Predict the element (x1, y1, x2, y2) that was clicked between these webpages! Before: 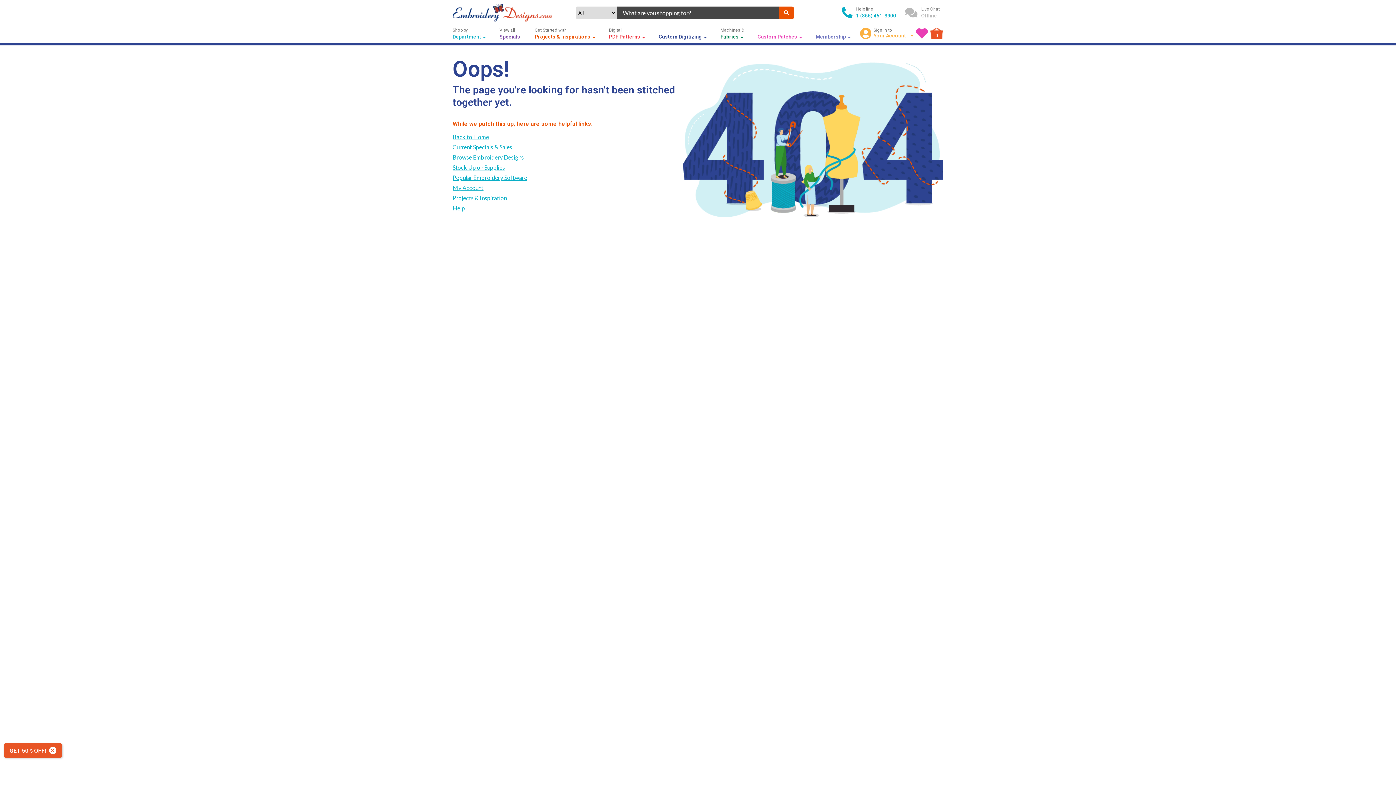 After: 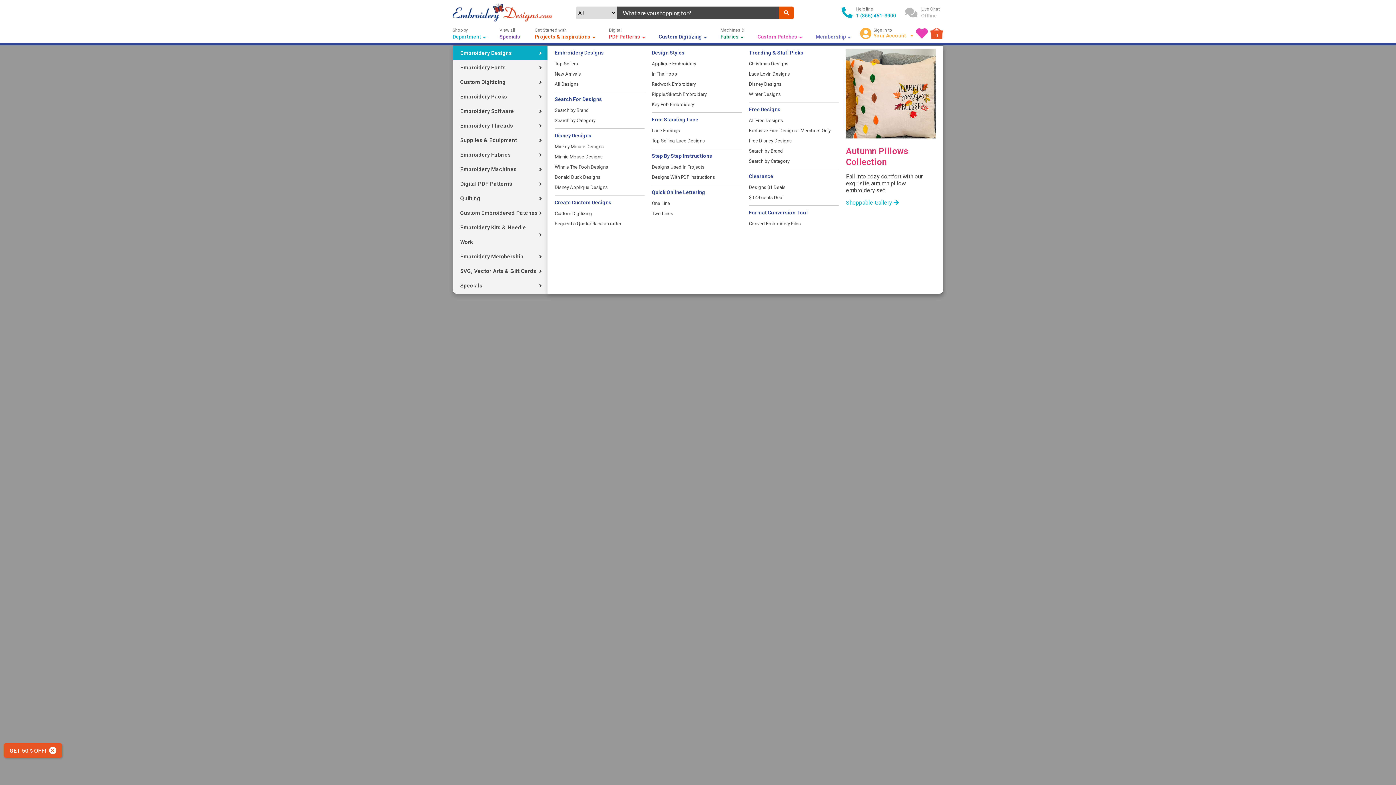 Action: label: Shop by
Department
  bbox: (452, 27, 486, 40)